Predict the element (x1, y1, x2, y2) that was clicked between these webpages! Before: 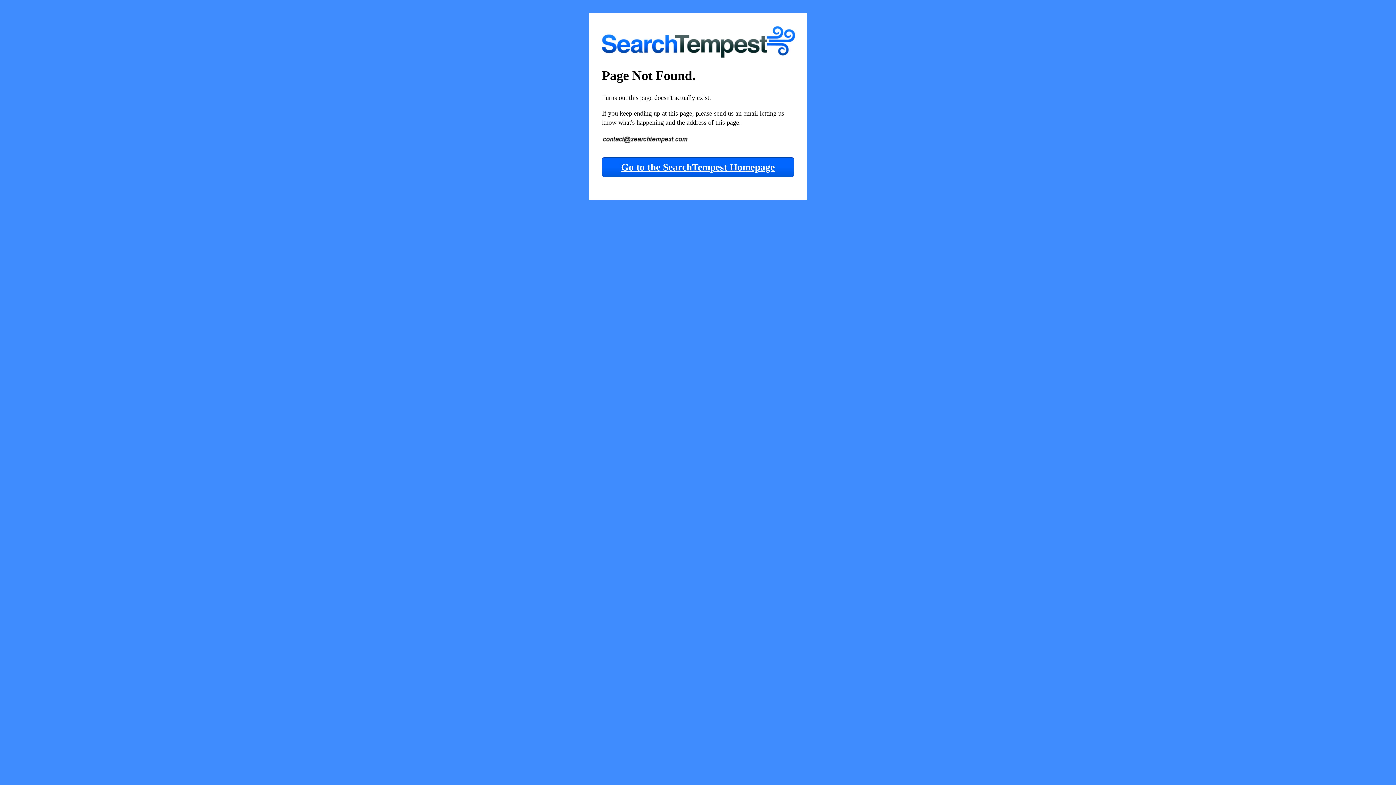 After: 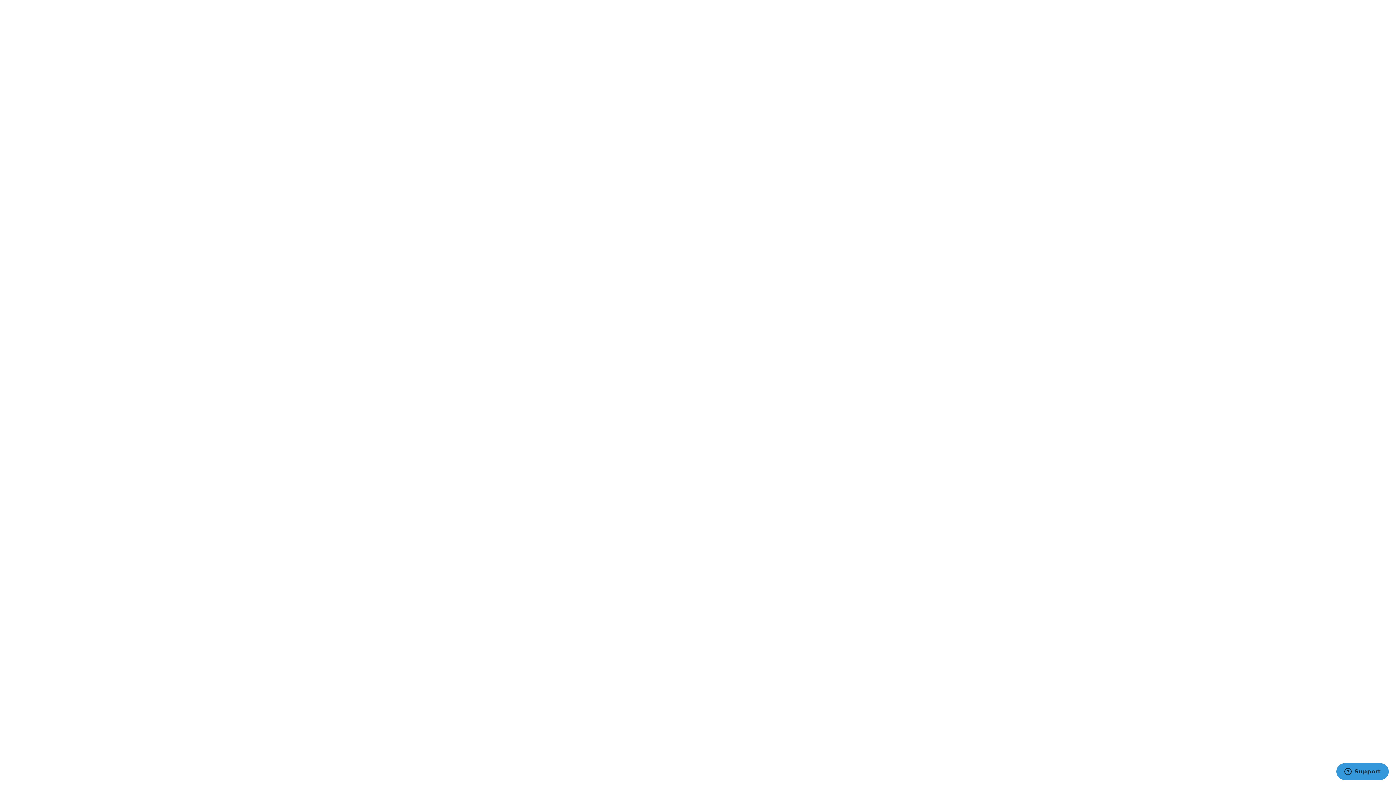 Action: label: Go to the SearchTempest Homepage bbox: (602, 157, 794, 177)